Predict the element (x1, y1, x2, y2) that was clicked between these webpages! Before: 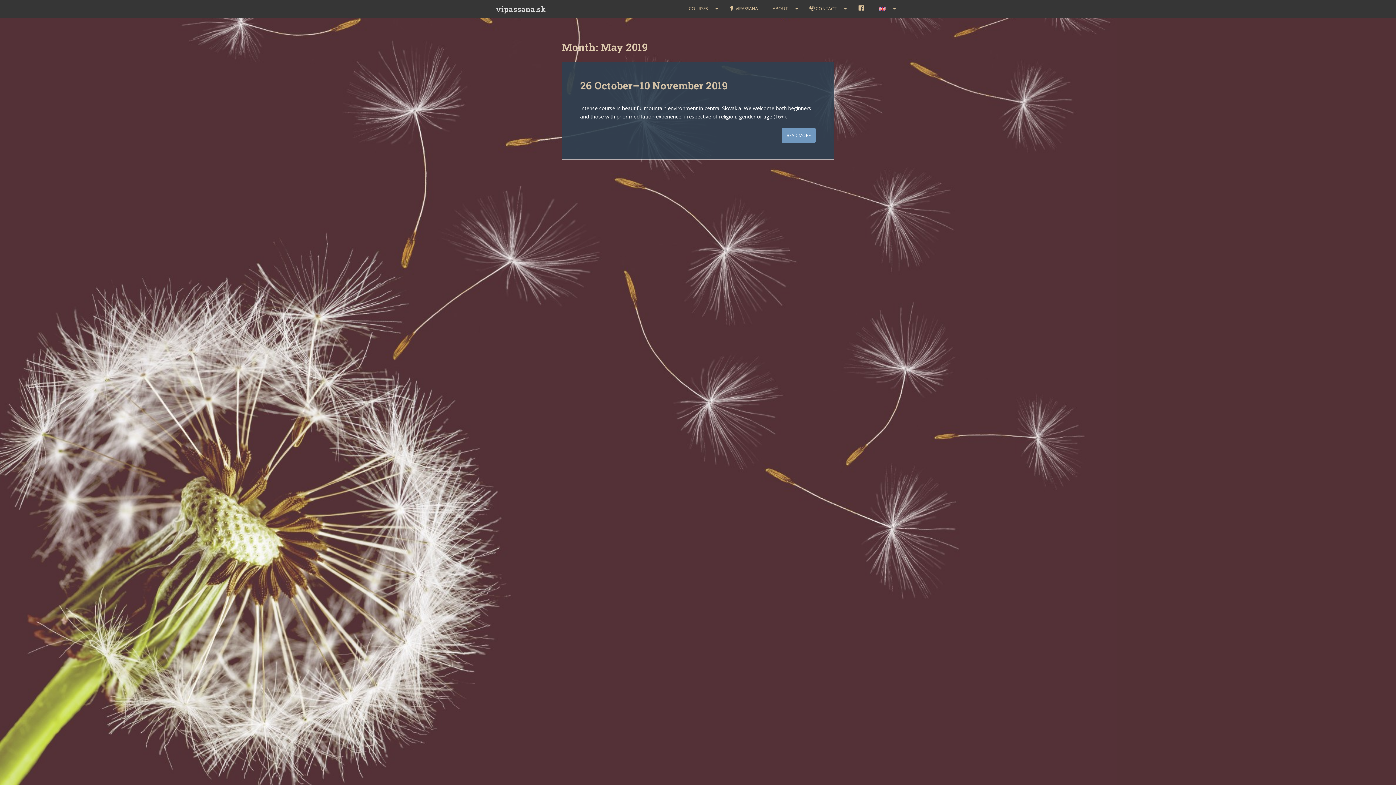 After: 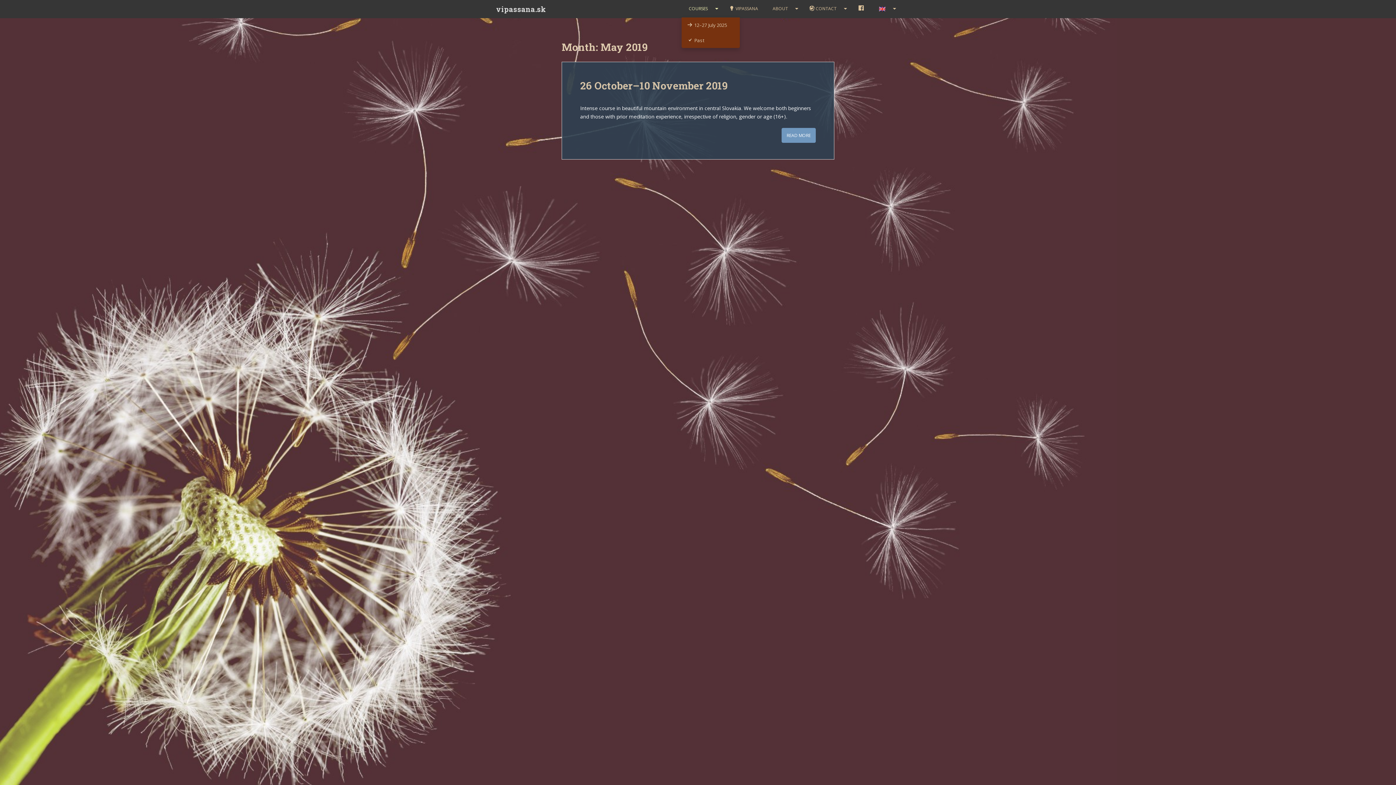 Action: bbox: (685, 0, 711, 17) label: COURSES